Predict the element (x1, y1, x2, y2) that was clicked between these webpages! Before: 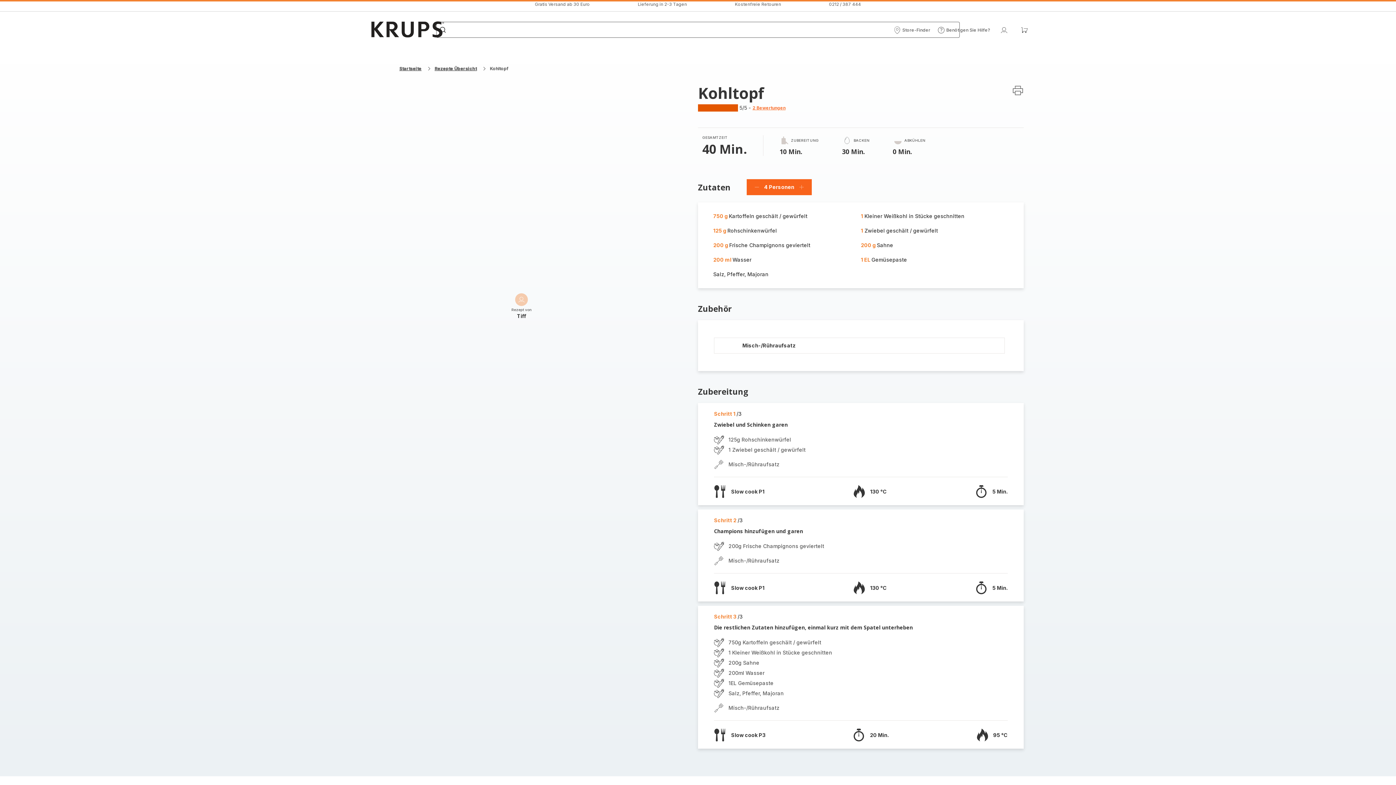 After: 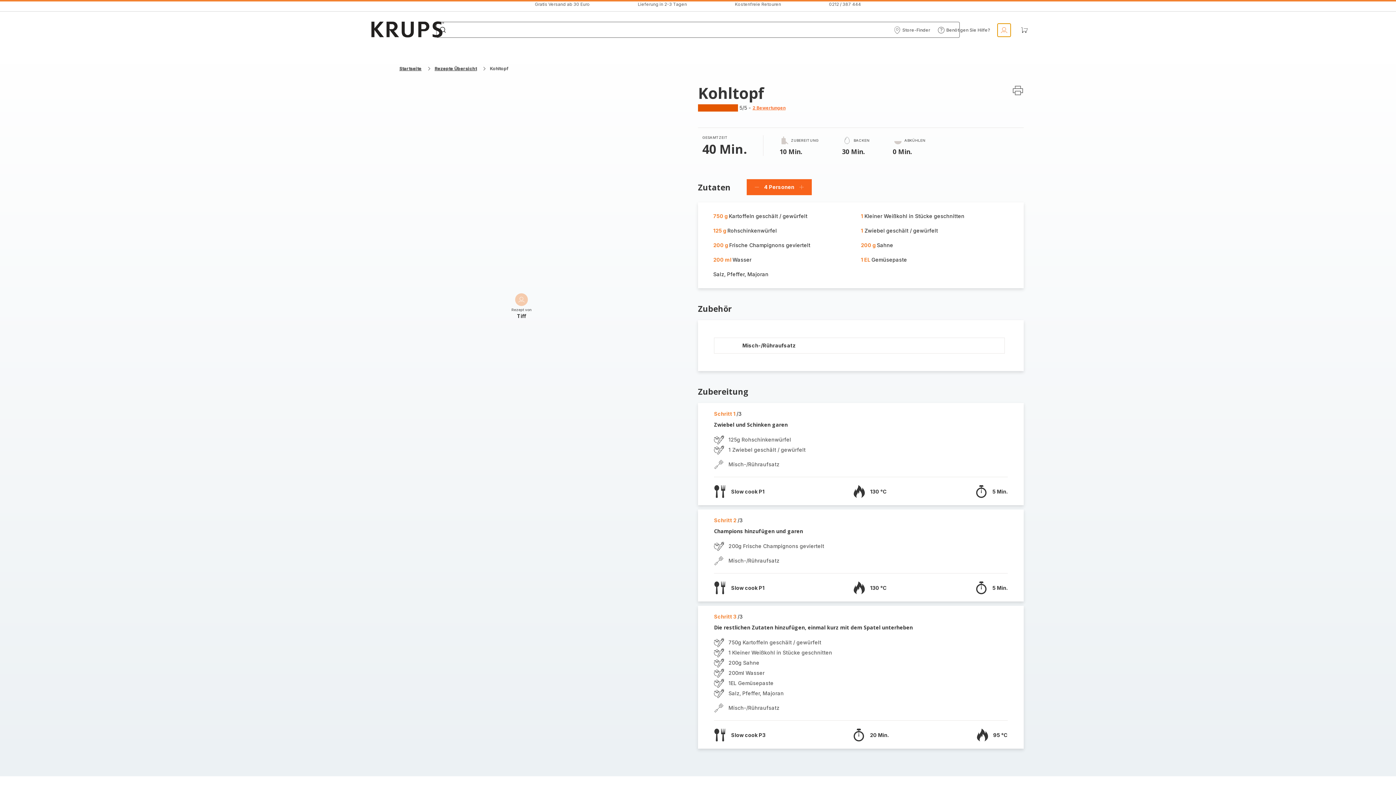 Action: label: Mein Konto bbox: (997, 23, 1010, 36)